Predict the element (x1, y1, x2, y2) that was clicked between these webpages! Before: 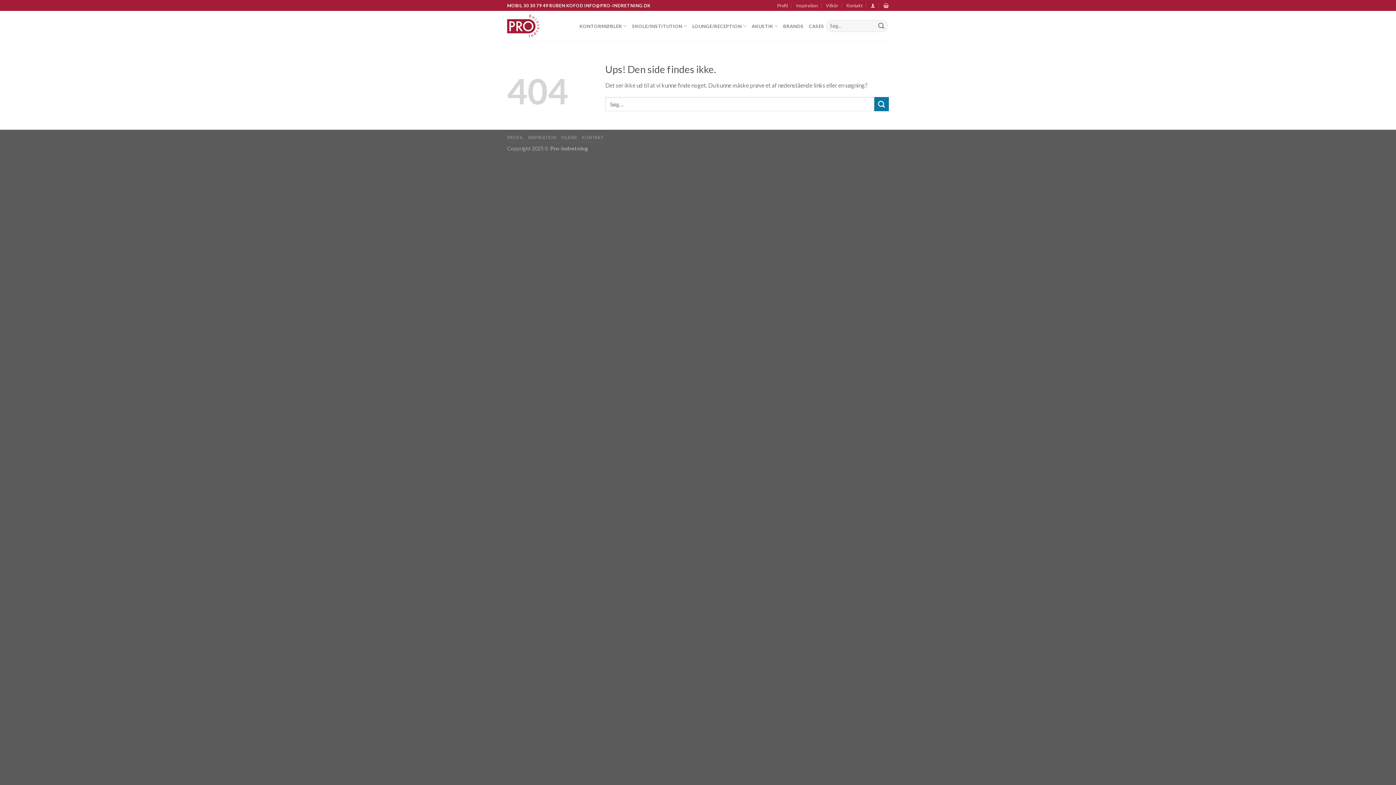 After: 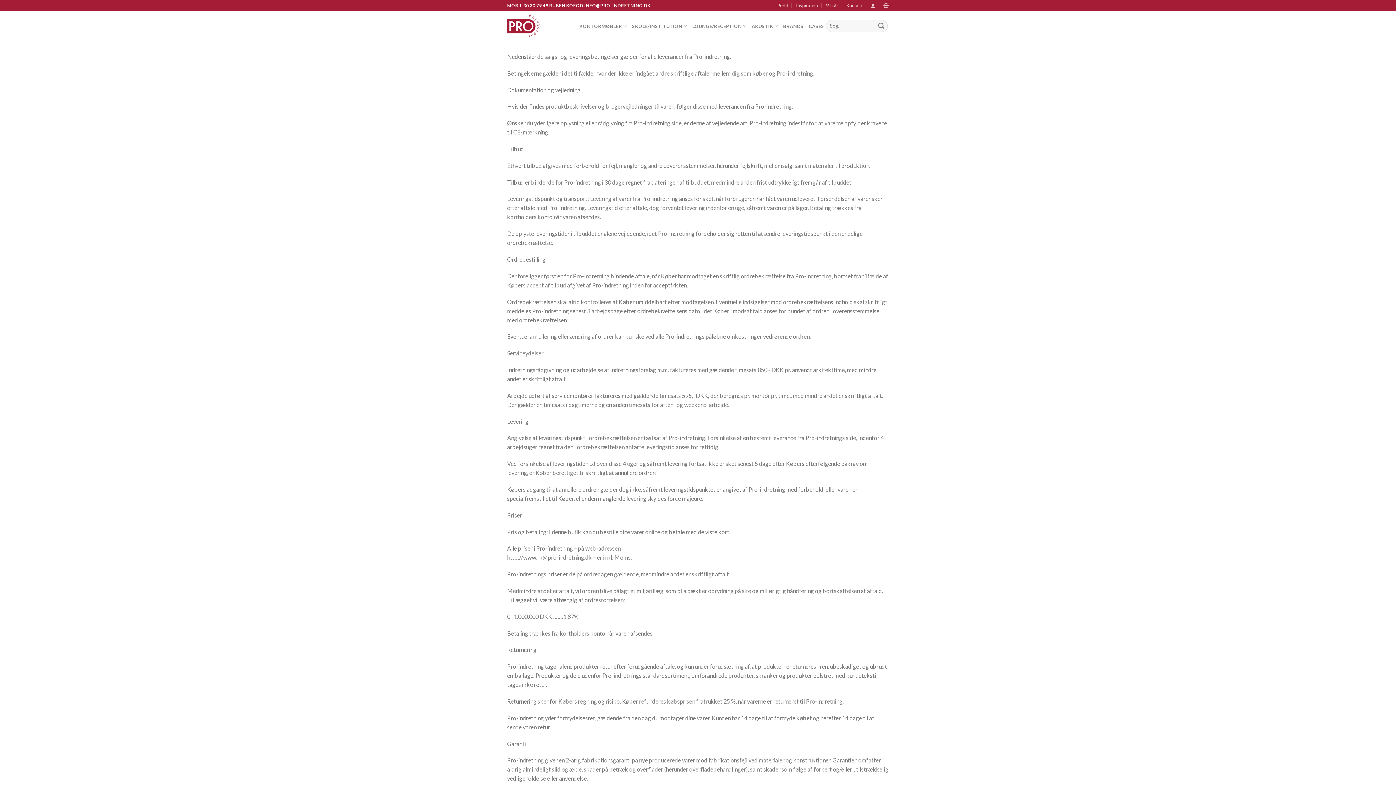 Action: bbox: (561, 134, 577, 140) label: VILKÅR